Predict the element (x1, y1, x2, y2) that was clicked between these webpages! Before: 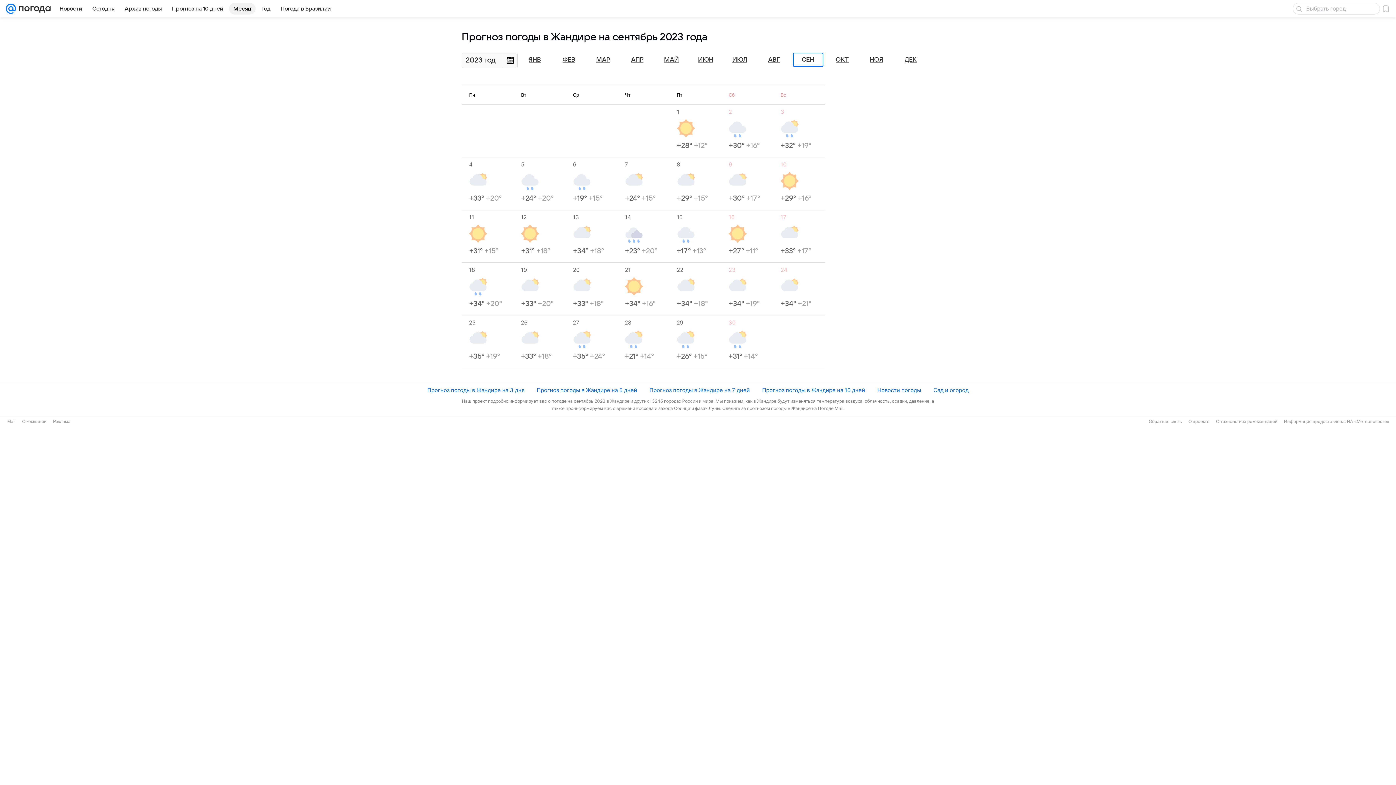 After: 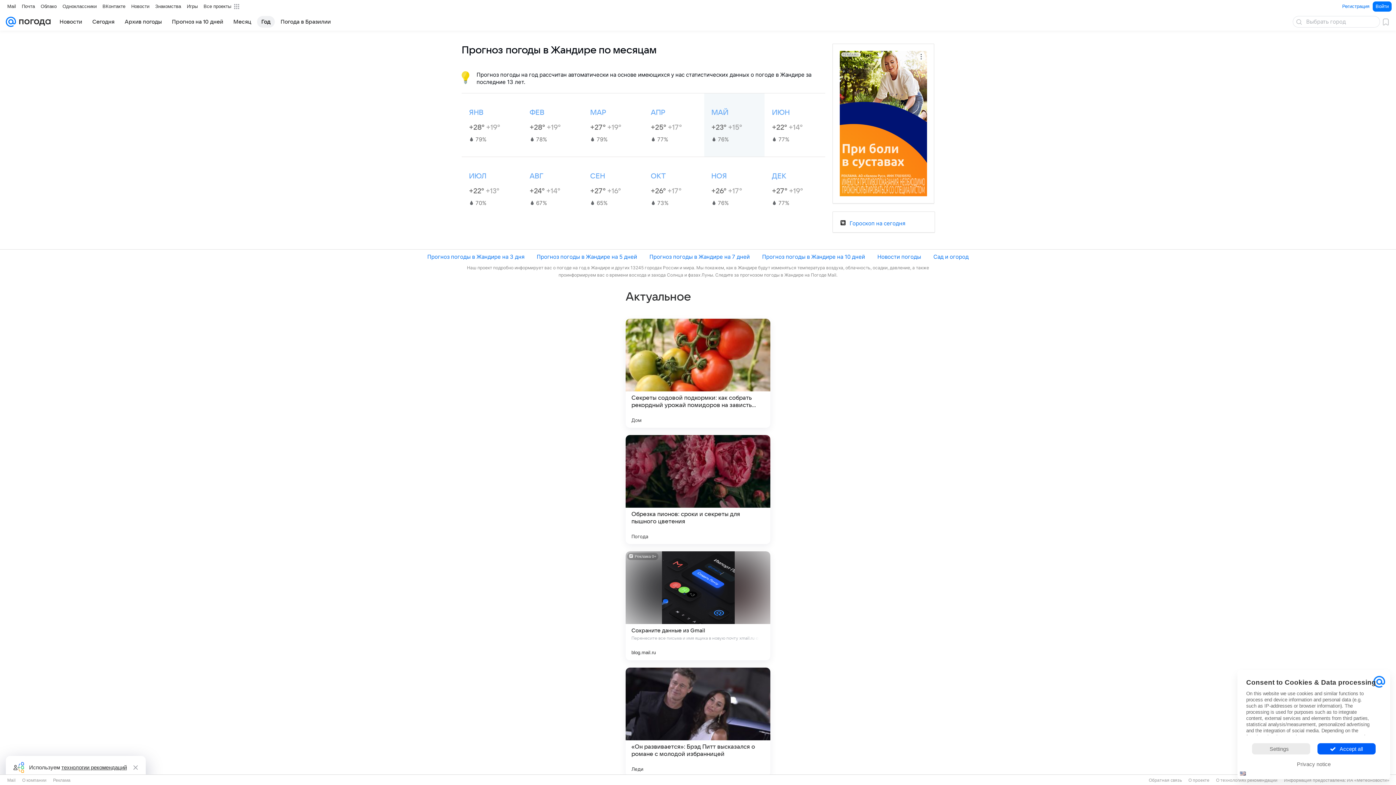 Action: bbox: (257, 2, 274, 14) label: Год